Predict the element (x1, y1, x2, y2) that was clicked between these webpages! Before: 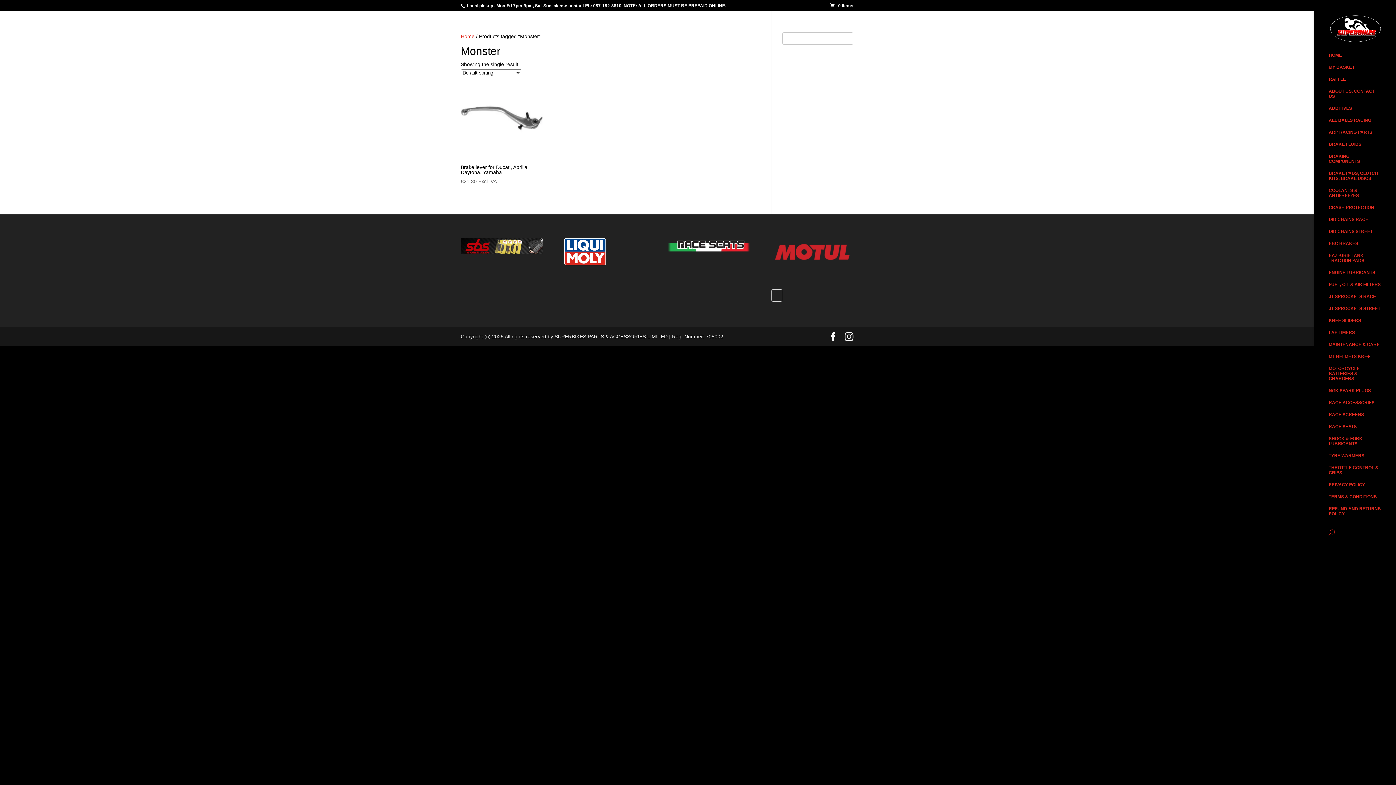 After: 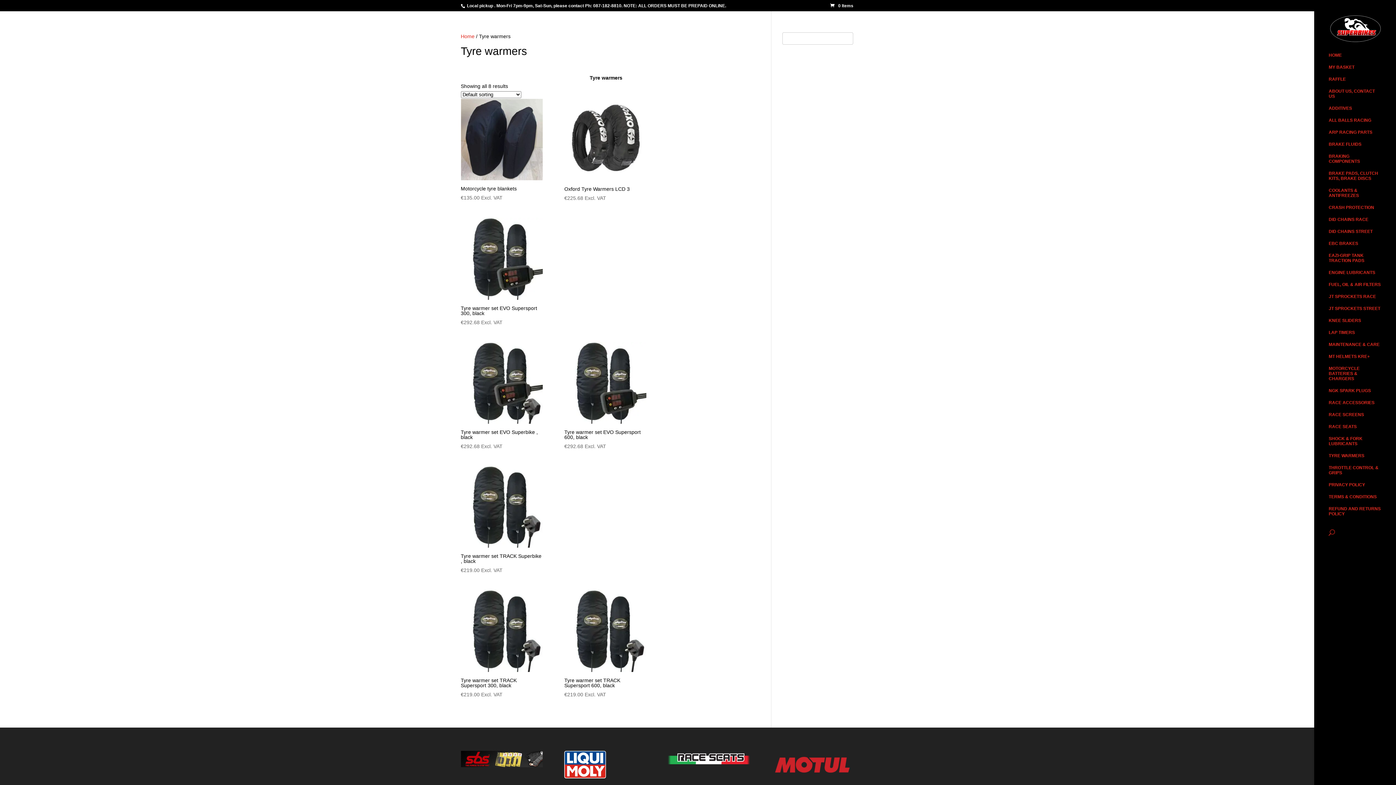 Action: label: TYRE WARMERS bbox: (1329, 453, 1396, 465)